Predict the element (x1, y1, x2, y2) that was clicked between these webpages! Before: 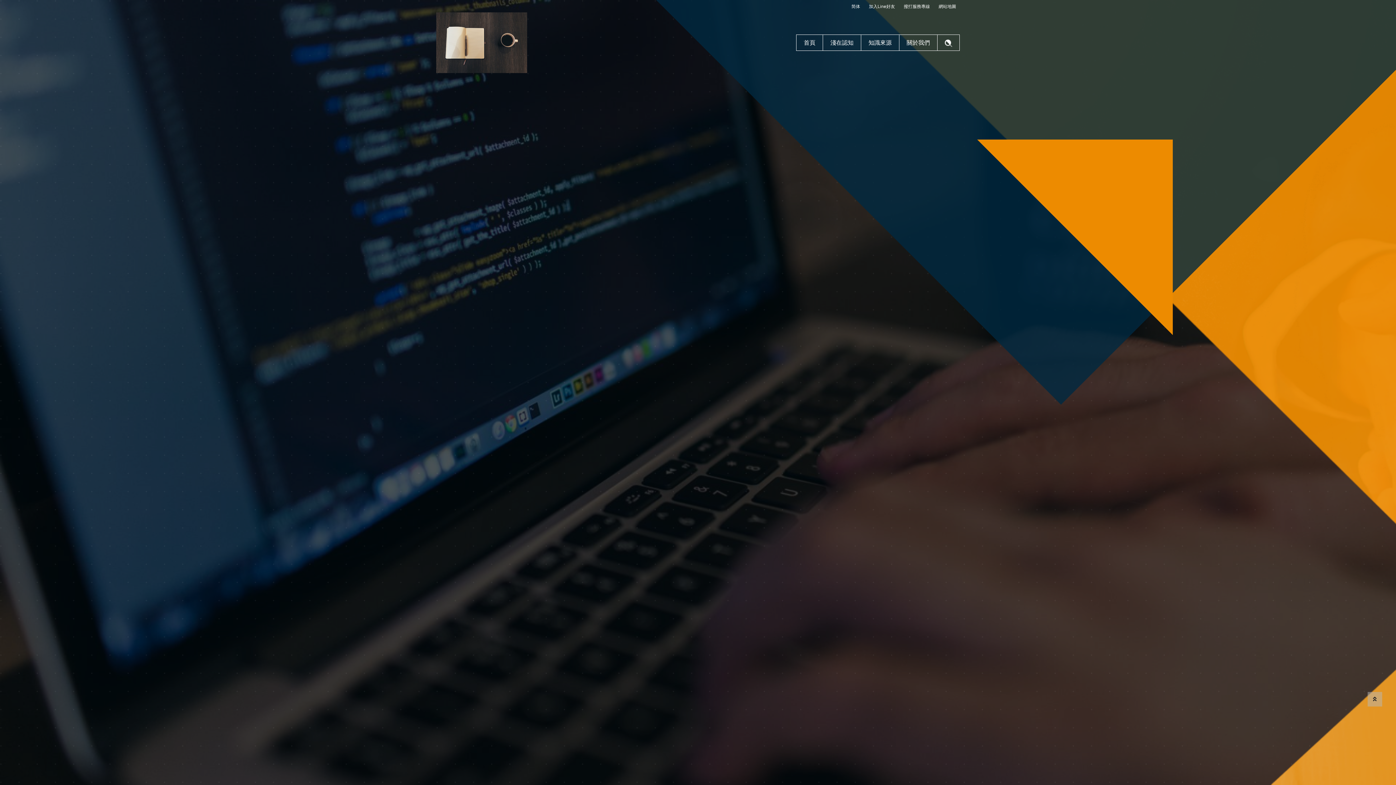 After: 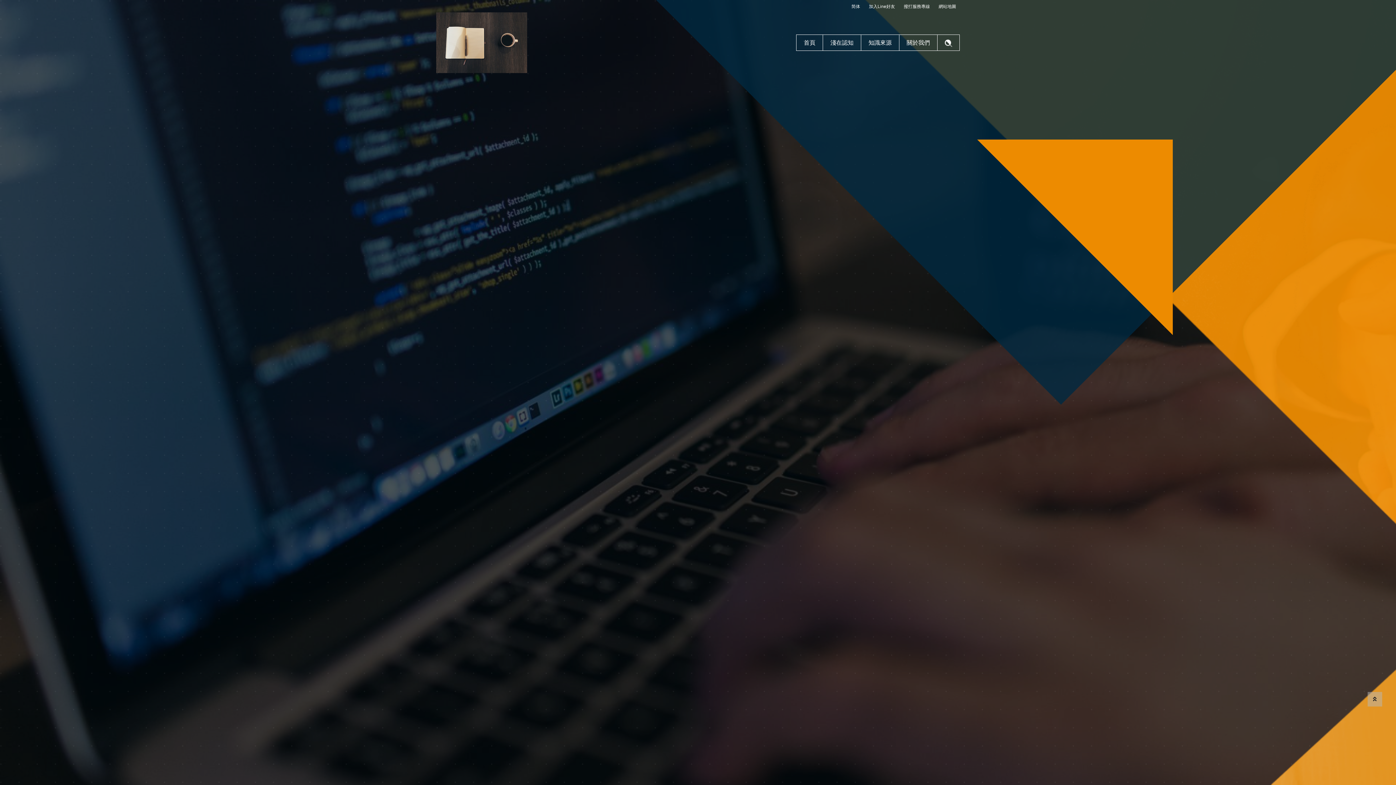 Action: bbox: (1367, 692, 1382, 706)